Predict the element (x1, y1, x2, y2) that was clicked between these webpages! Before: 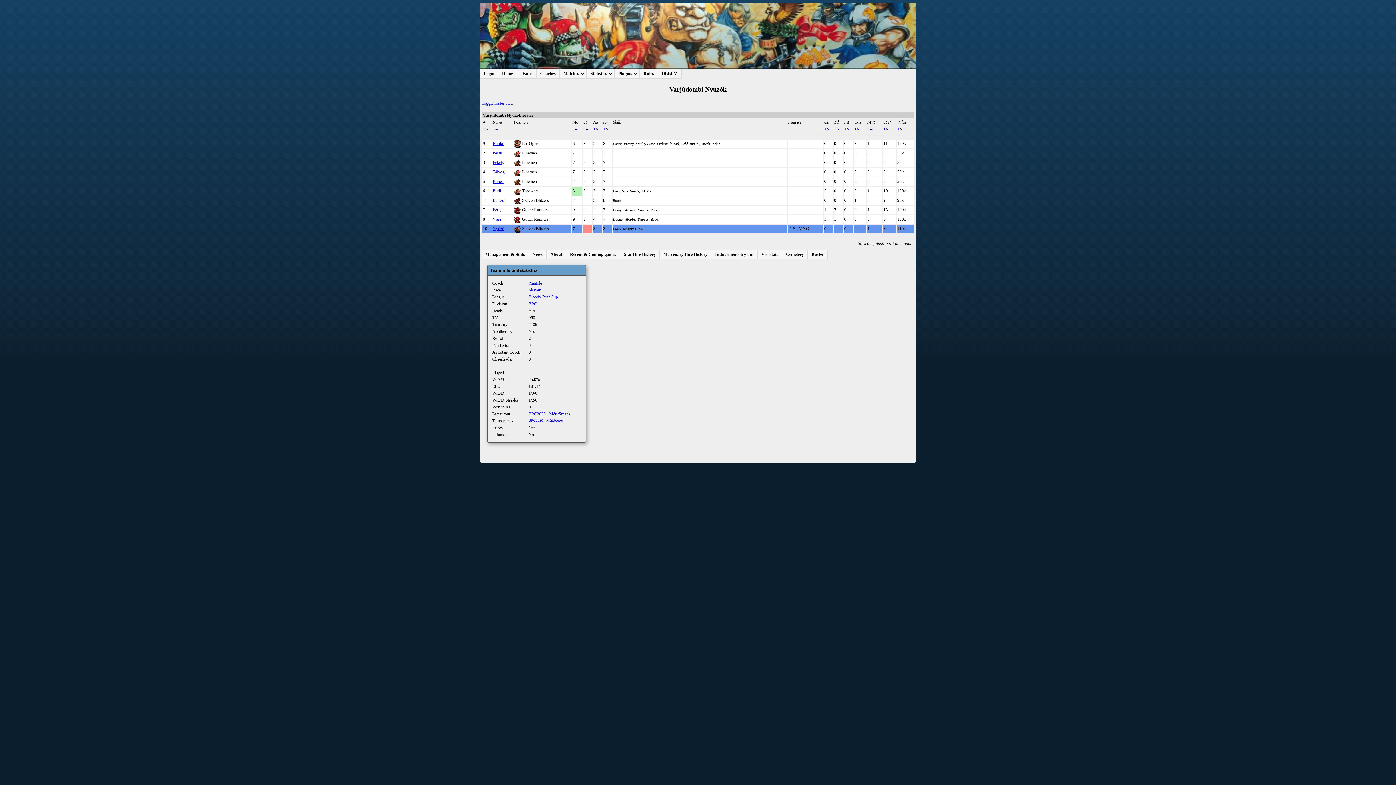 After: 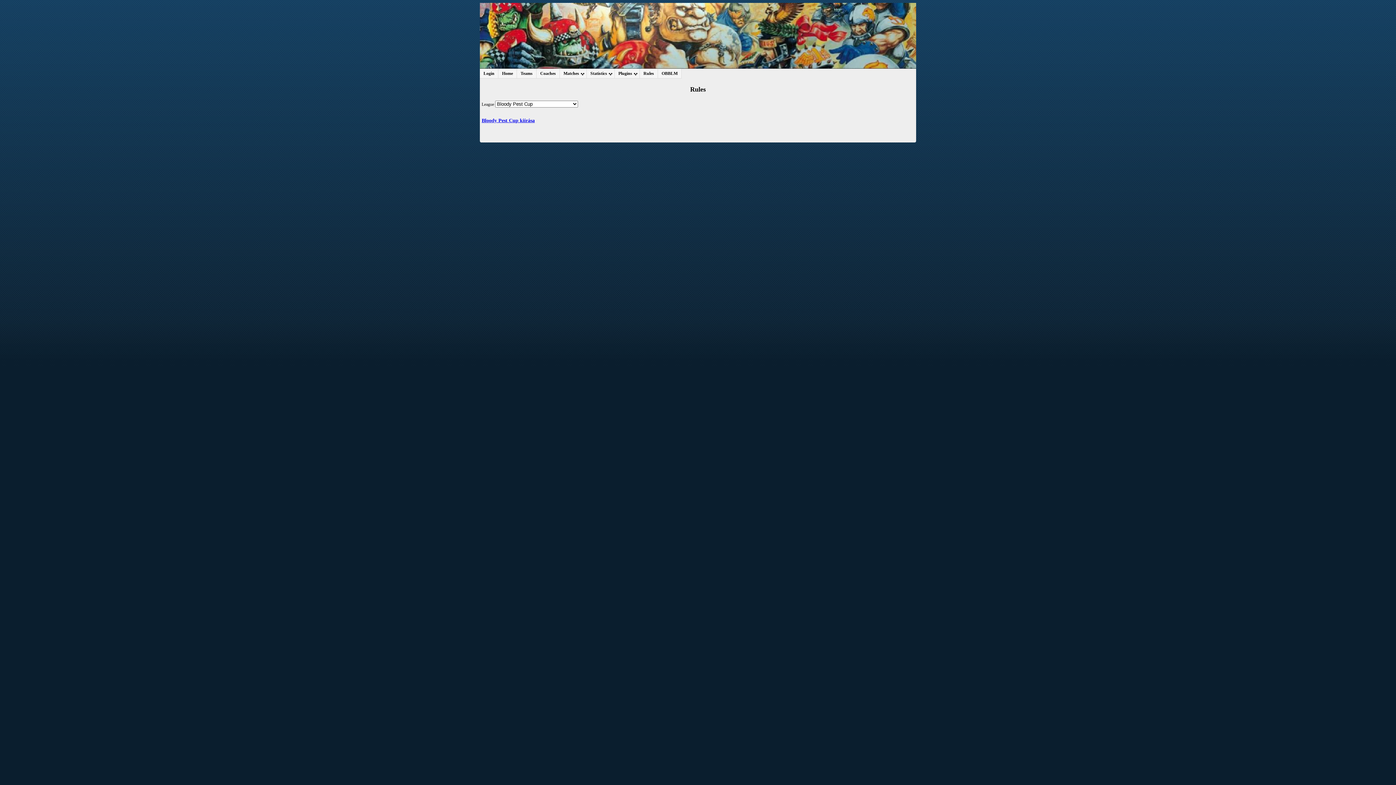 Action: bbox: (640, 68, 658, 78) label: Rules